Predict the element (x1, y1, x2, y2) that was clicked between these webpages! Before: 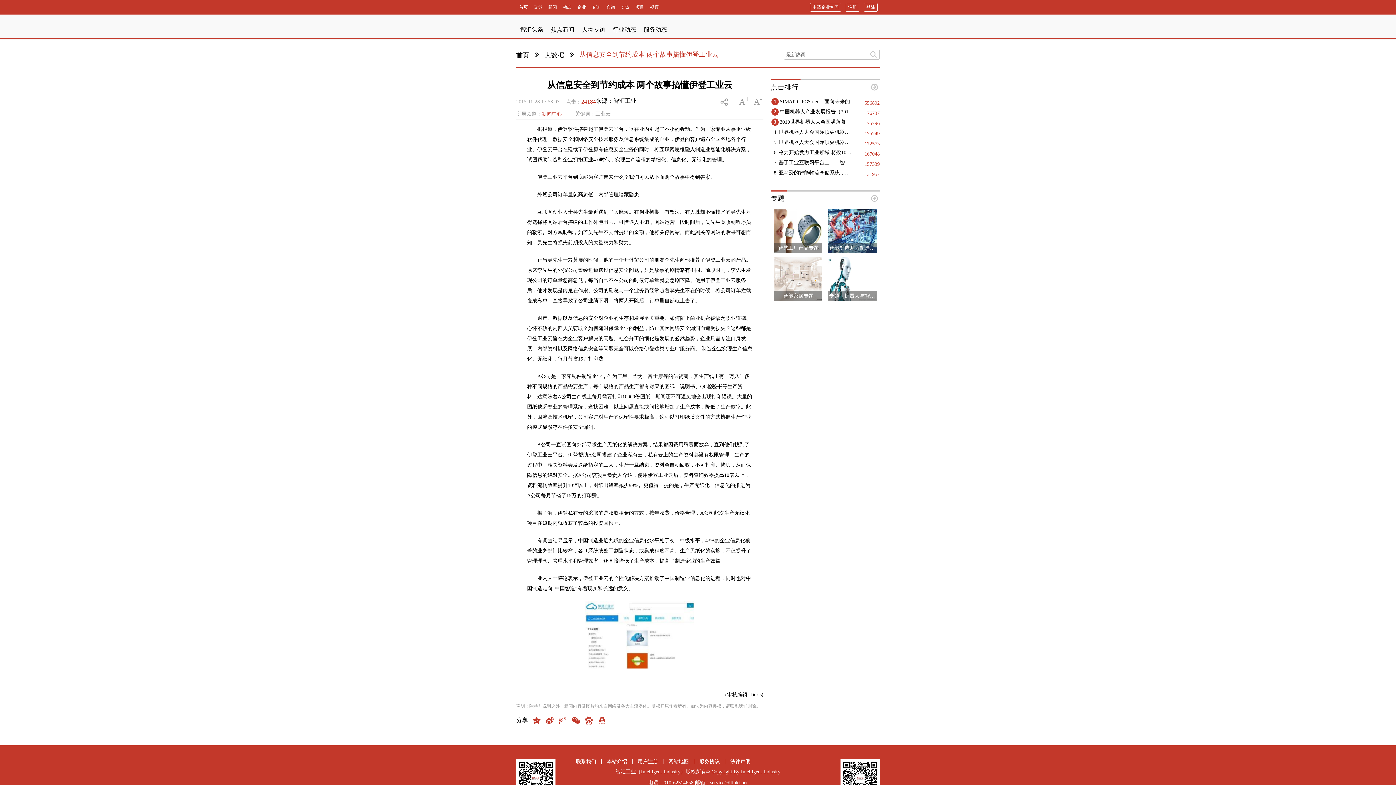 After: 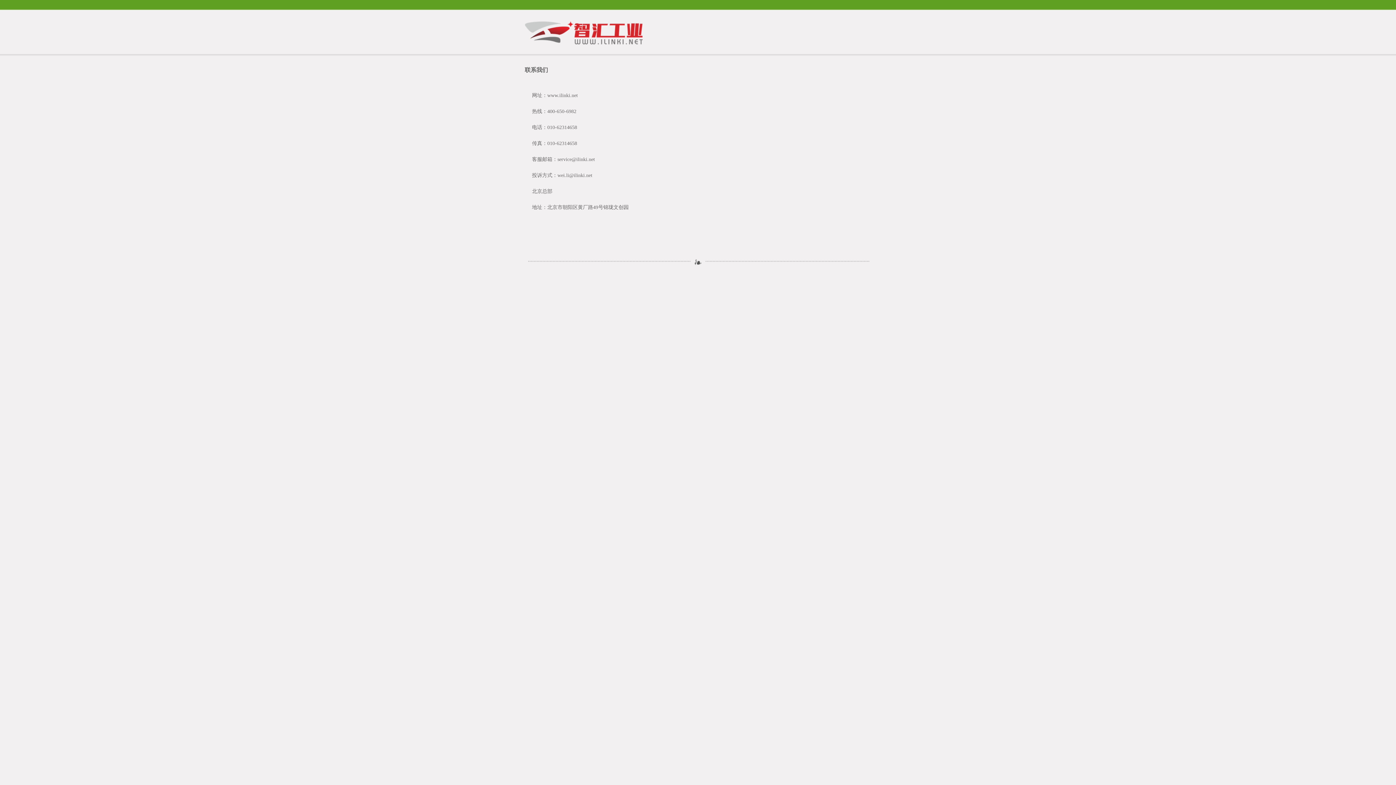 Action: label: 联系我们 bbox: (576, 759, 596, 764)